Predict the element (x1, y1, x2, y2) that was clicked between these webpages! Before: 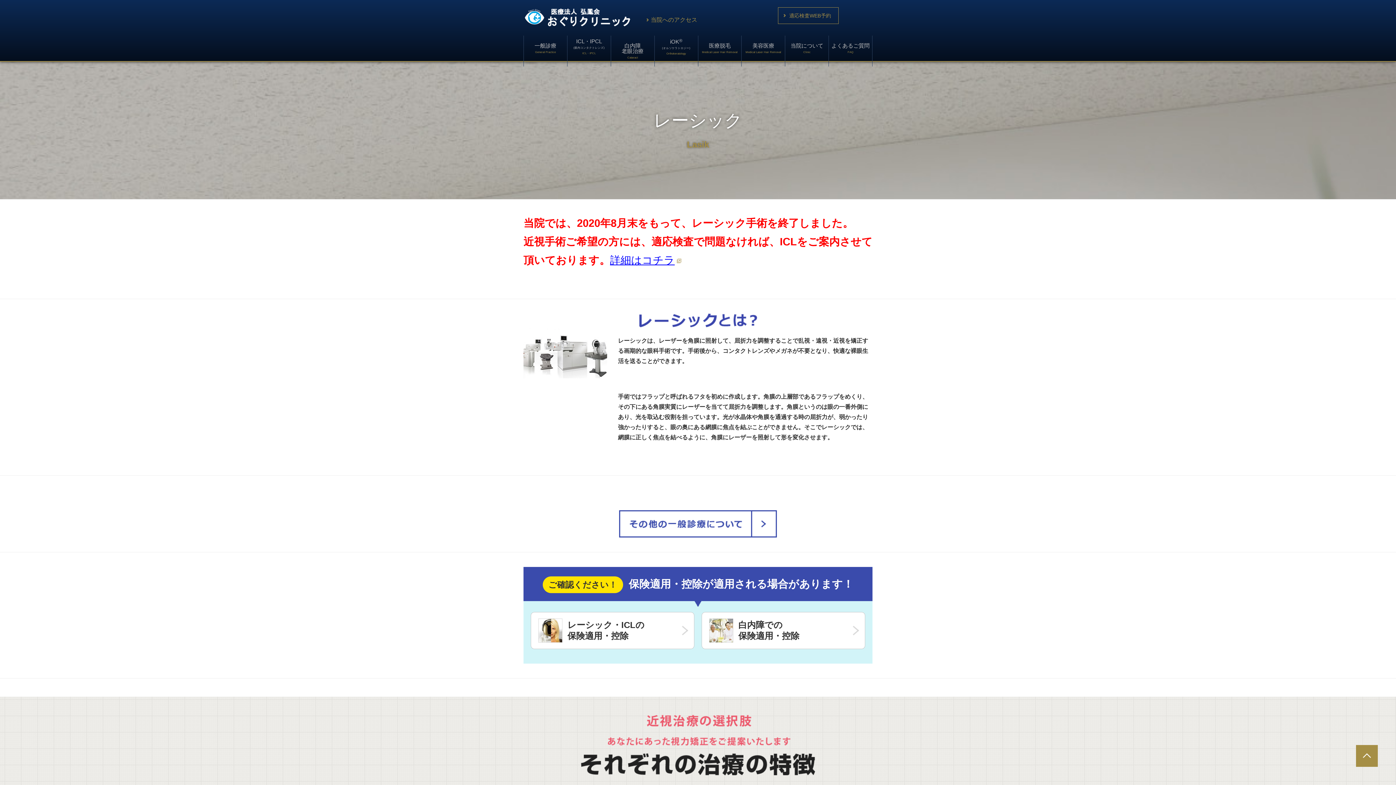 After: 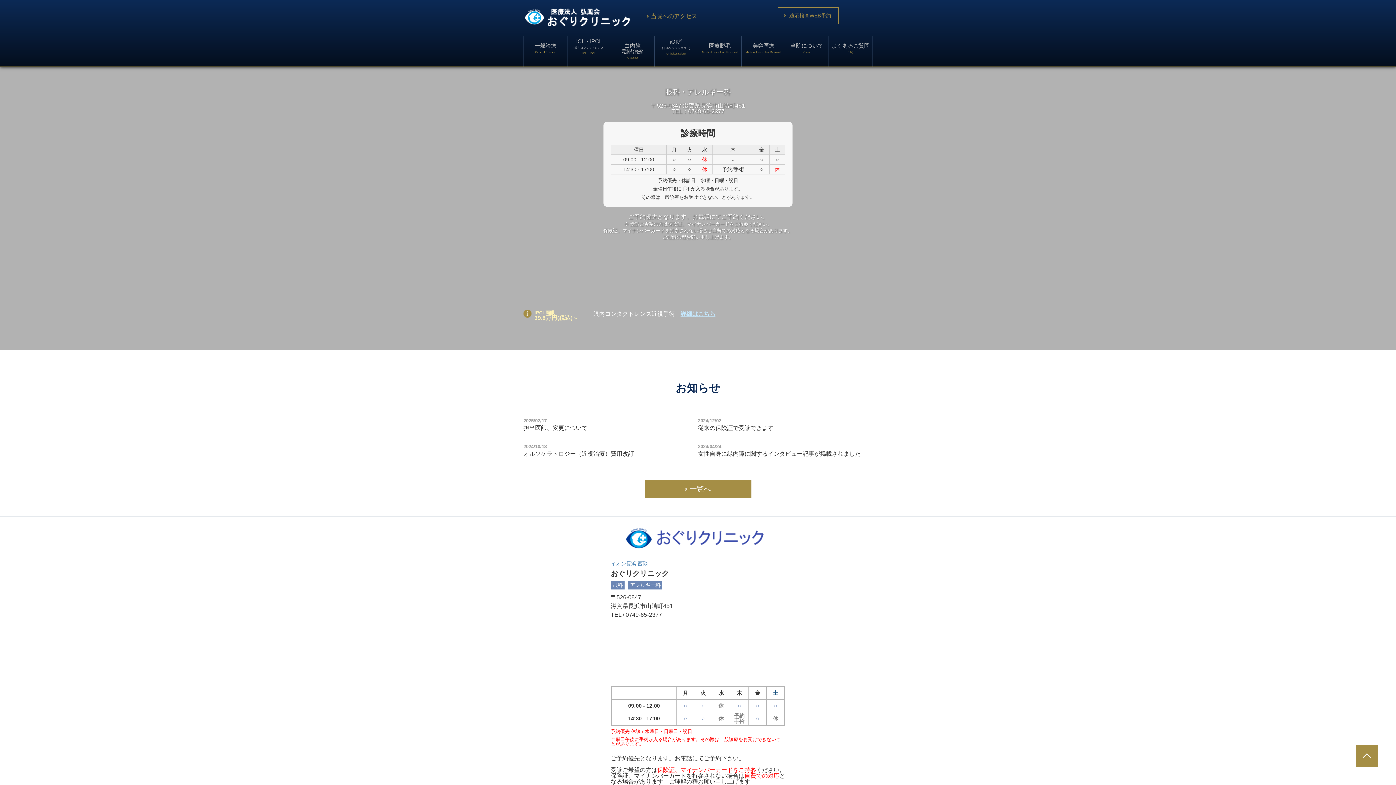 Action: label:   bbox: (523, 16, 634, 22)